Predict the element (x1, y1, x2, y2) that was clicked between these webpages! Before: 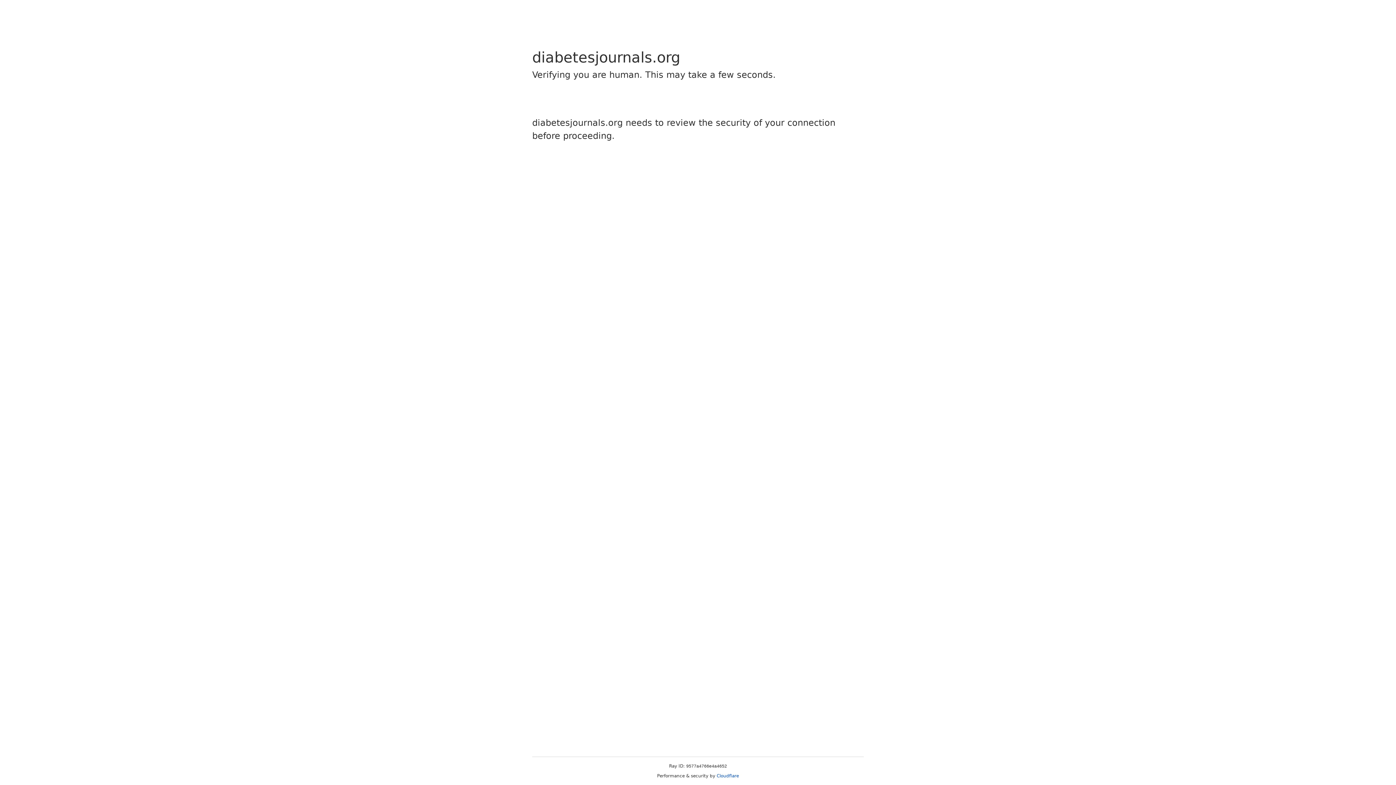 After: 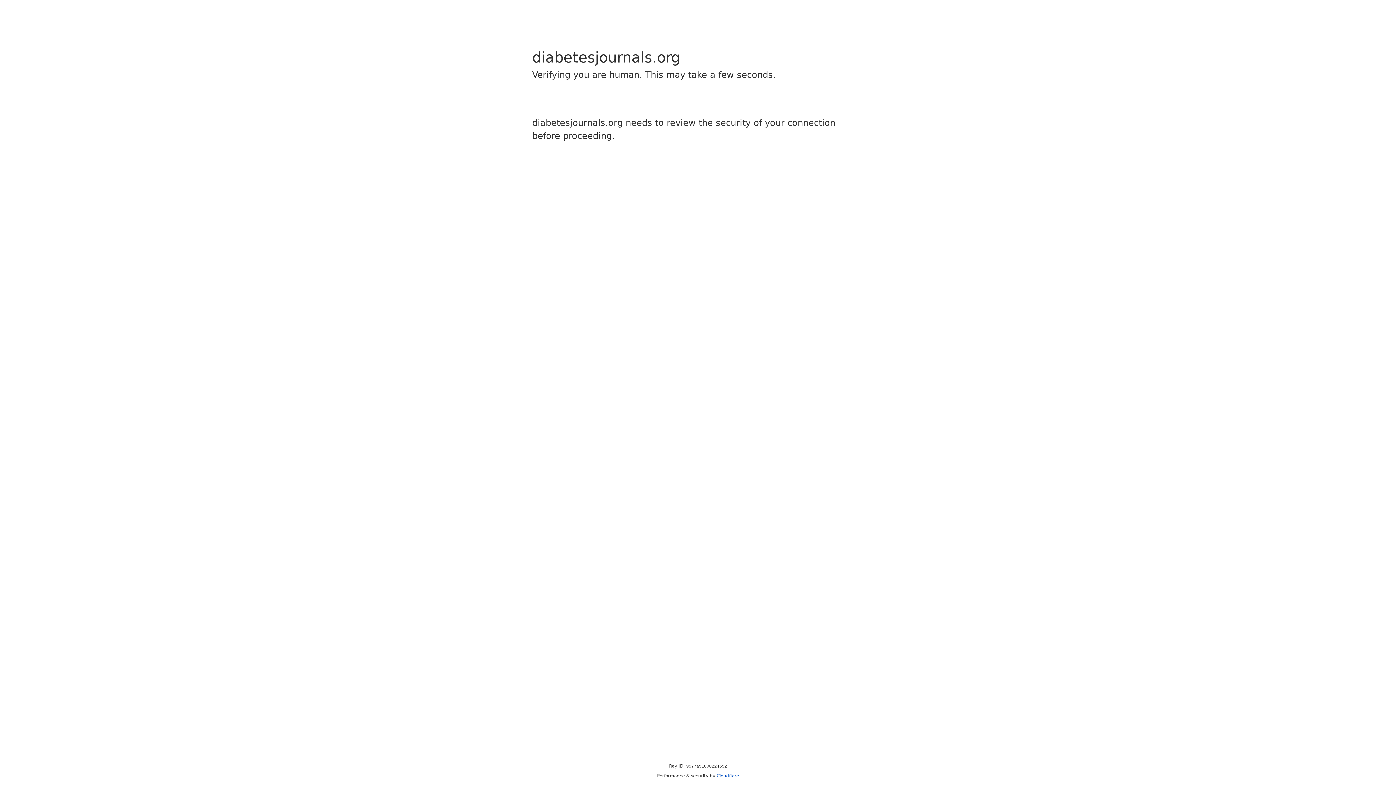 Action: label: Cloudflare bbox: (716, 773, 739, 778)